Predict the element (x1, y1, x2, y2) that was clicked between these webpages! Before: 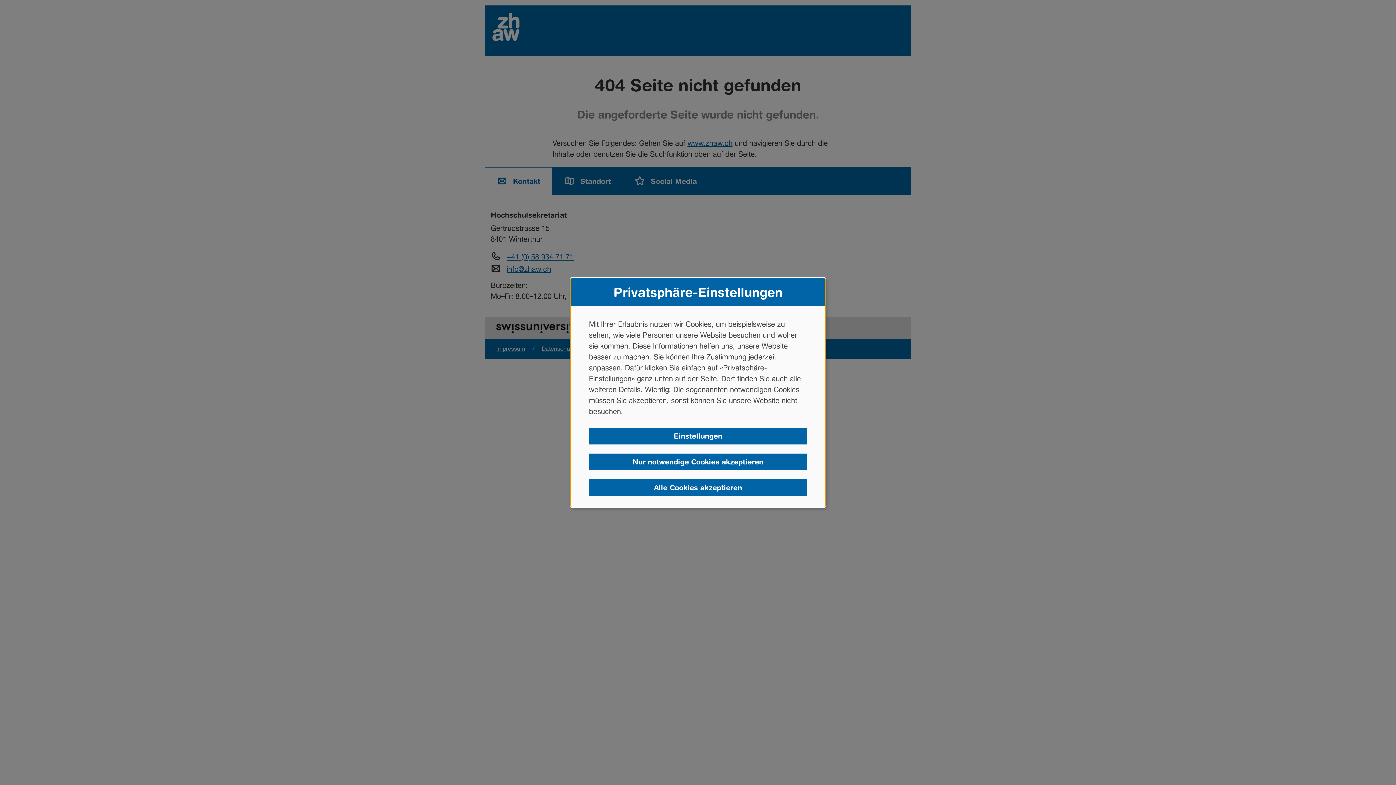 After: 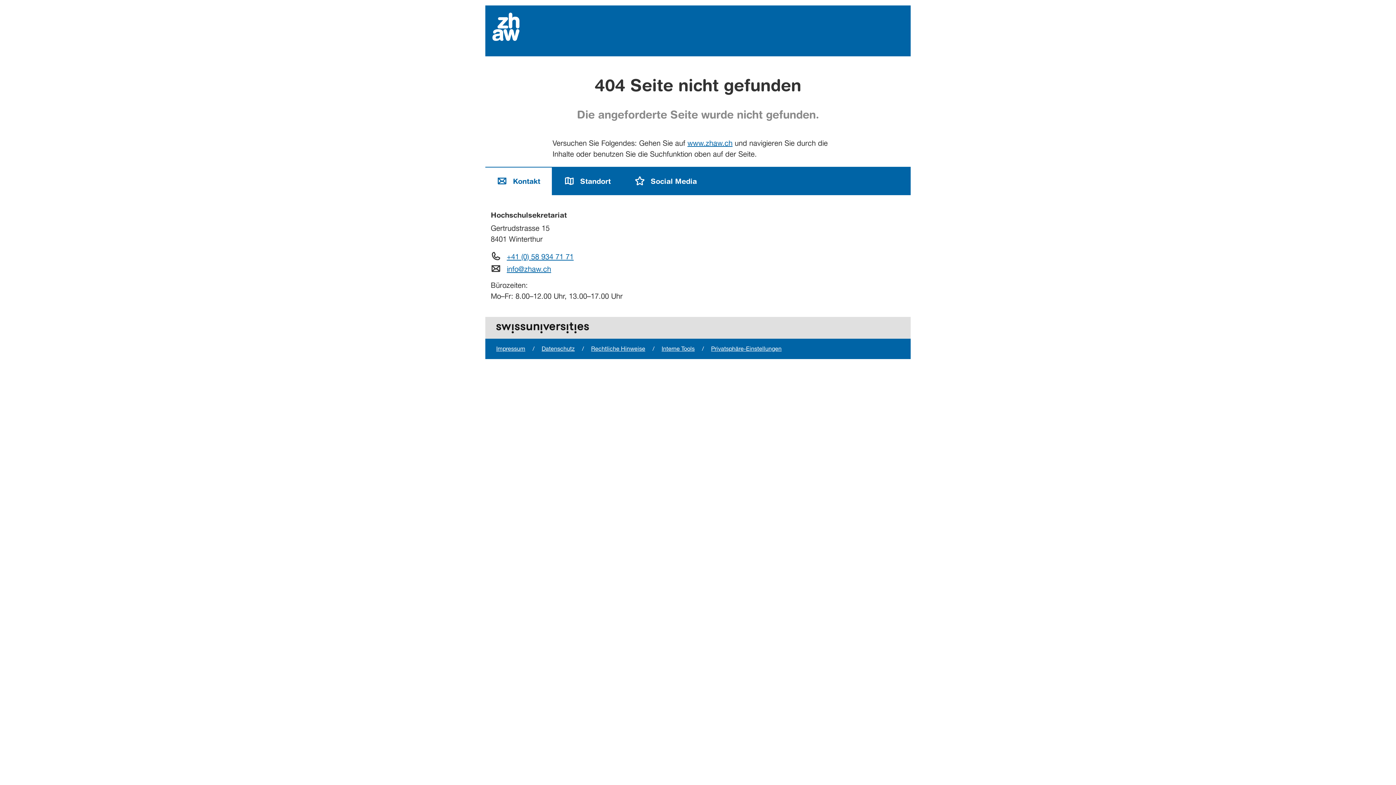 Action: label: Alle Cookies akzeptieren bbox: (589, 479, 807, 496)